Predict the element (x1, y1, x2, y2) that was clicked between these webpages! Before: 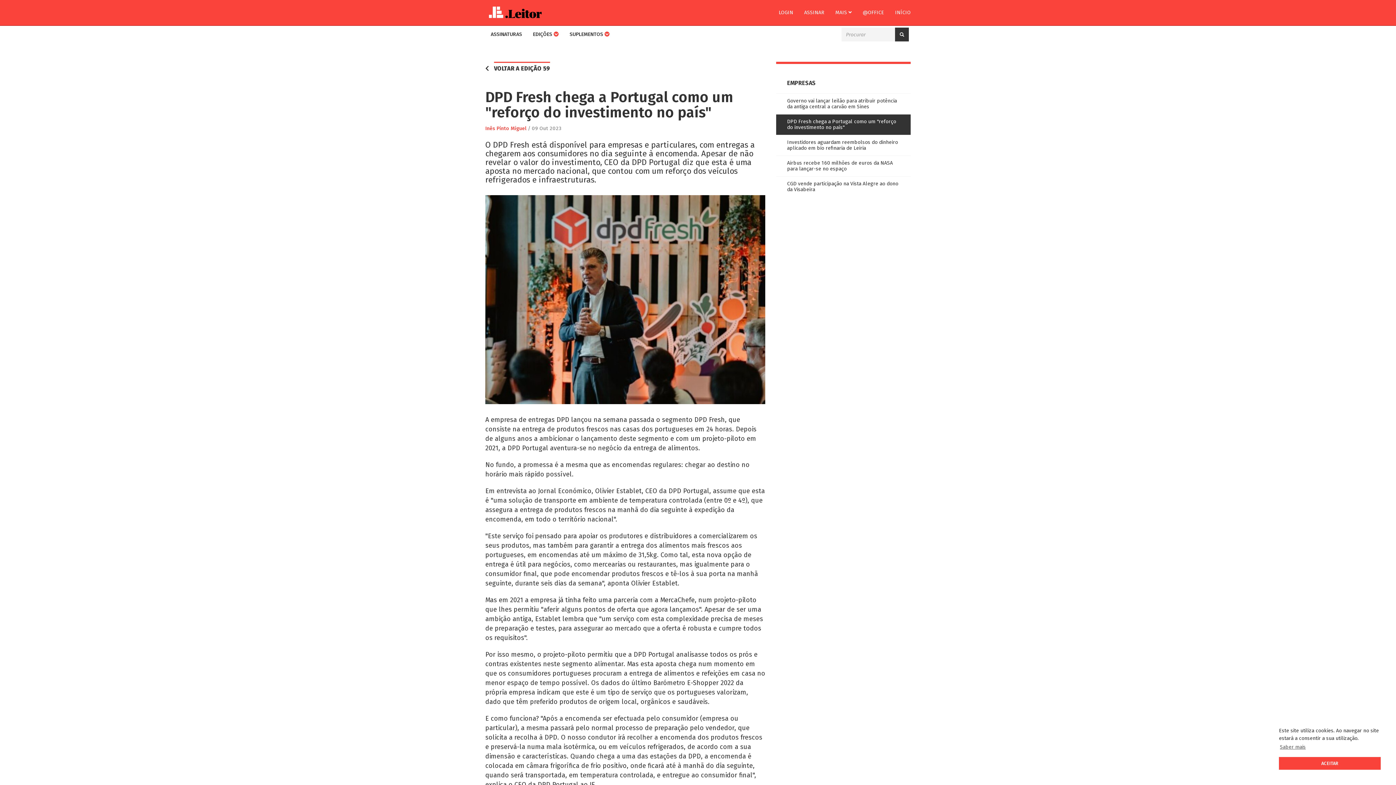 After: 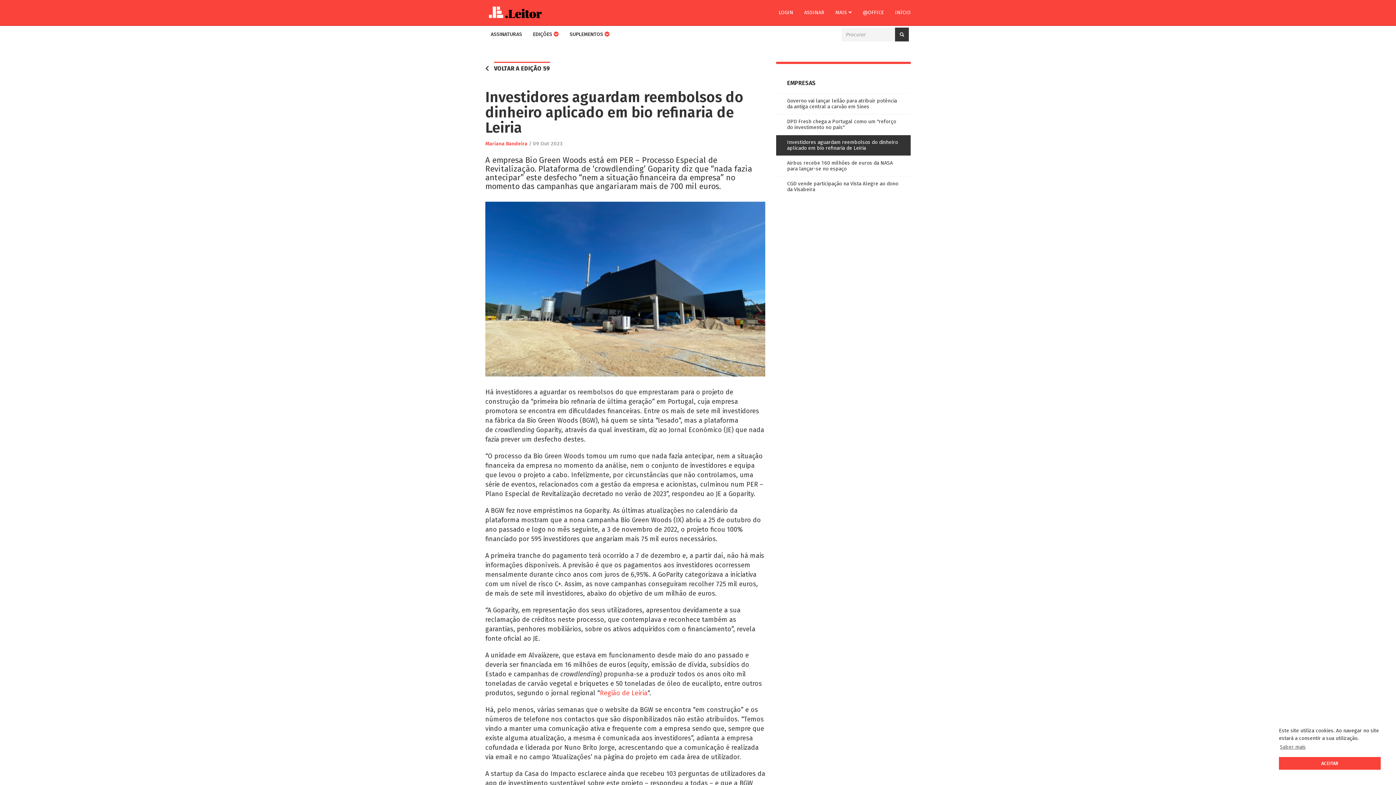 Action: bbox: (776, 134, 910, 155) label: Investidores aguardam reembolsos do dinheiro aplicado em bio refinaria de Leiria